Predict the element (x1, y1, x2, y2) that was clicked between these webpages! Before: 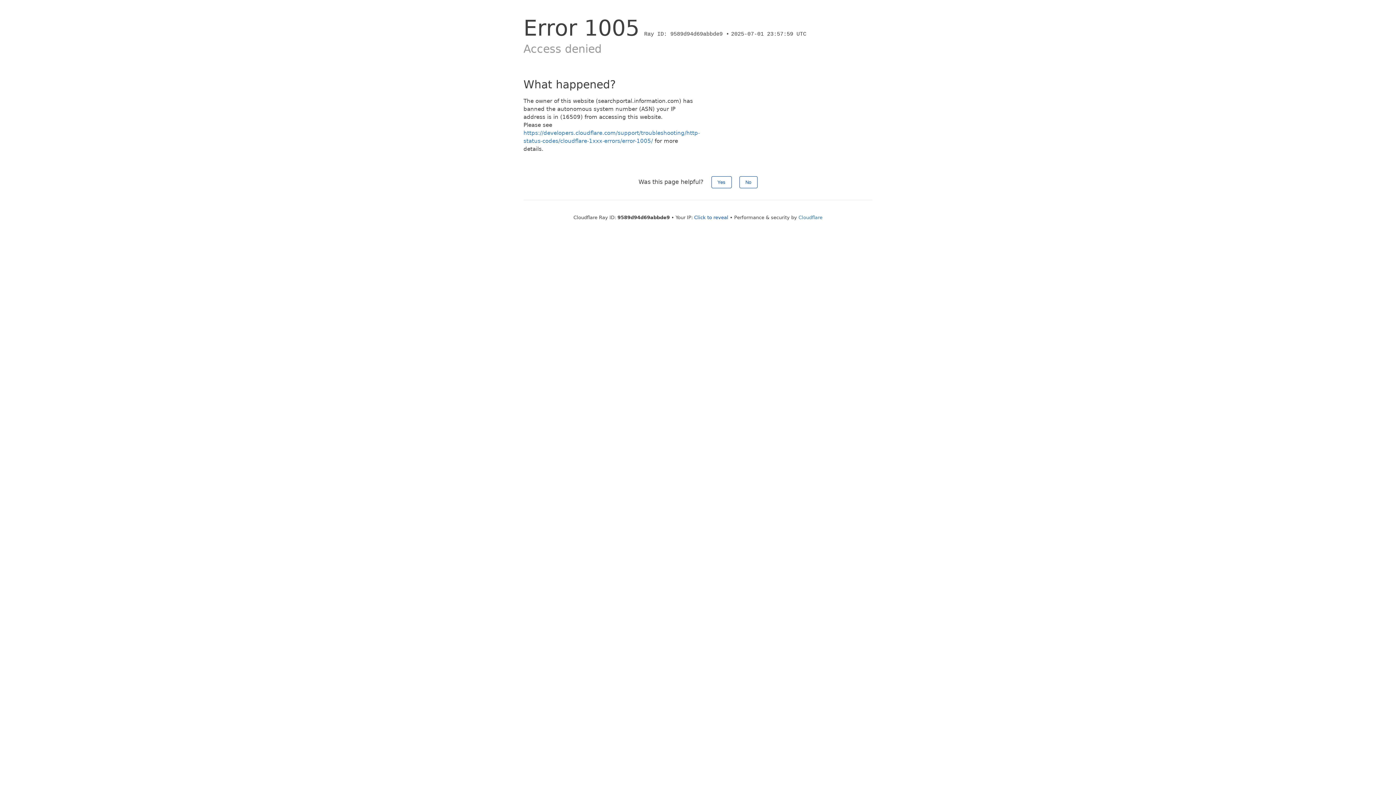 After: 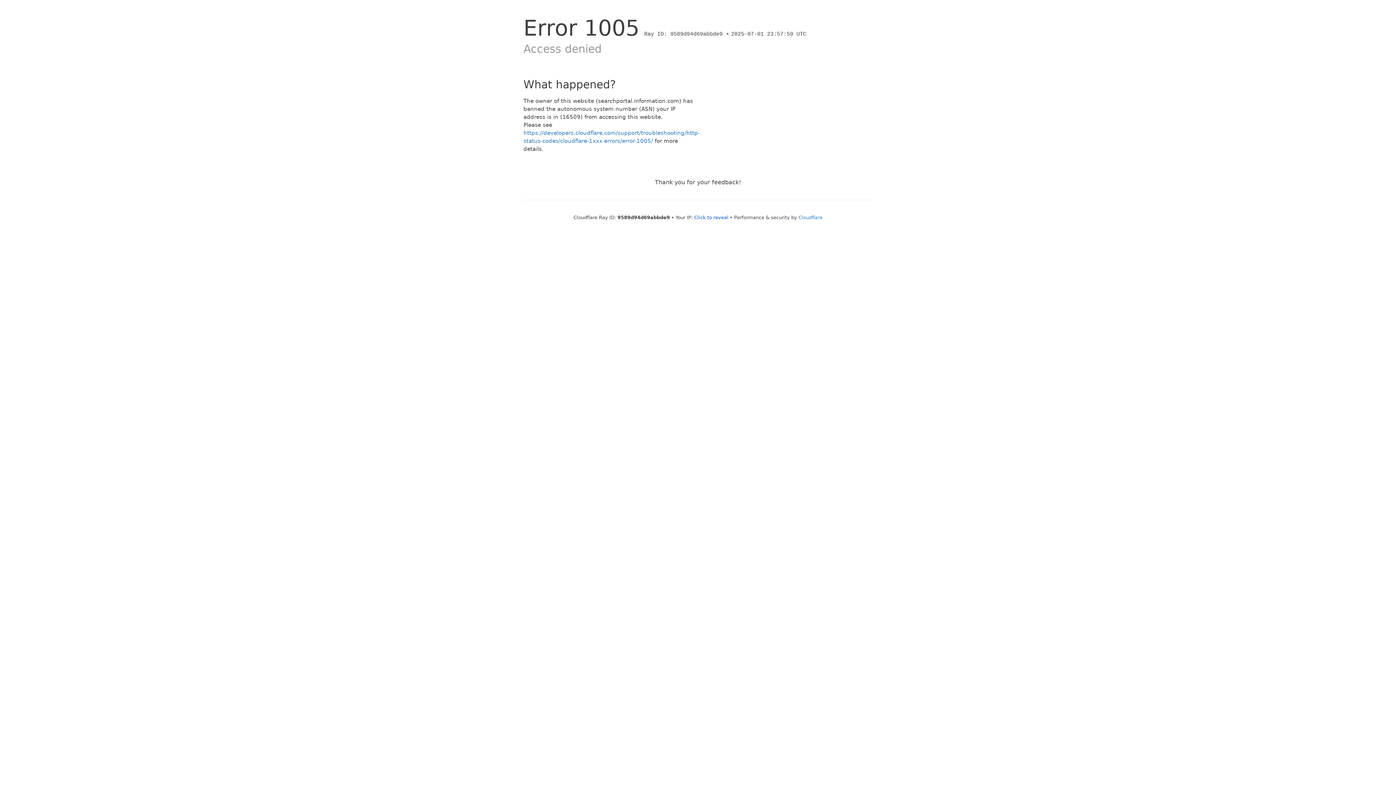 Action: bbox: (711, 176, 731, 188) label: Yes